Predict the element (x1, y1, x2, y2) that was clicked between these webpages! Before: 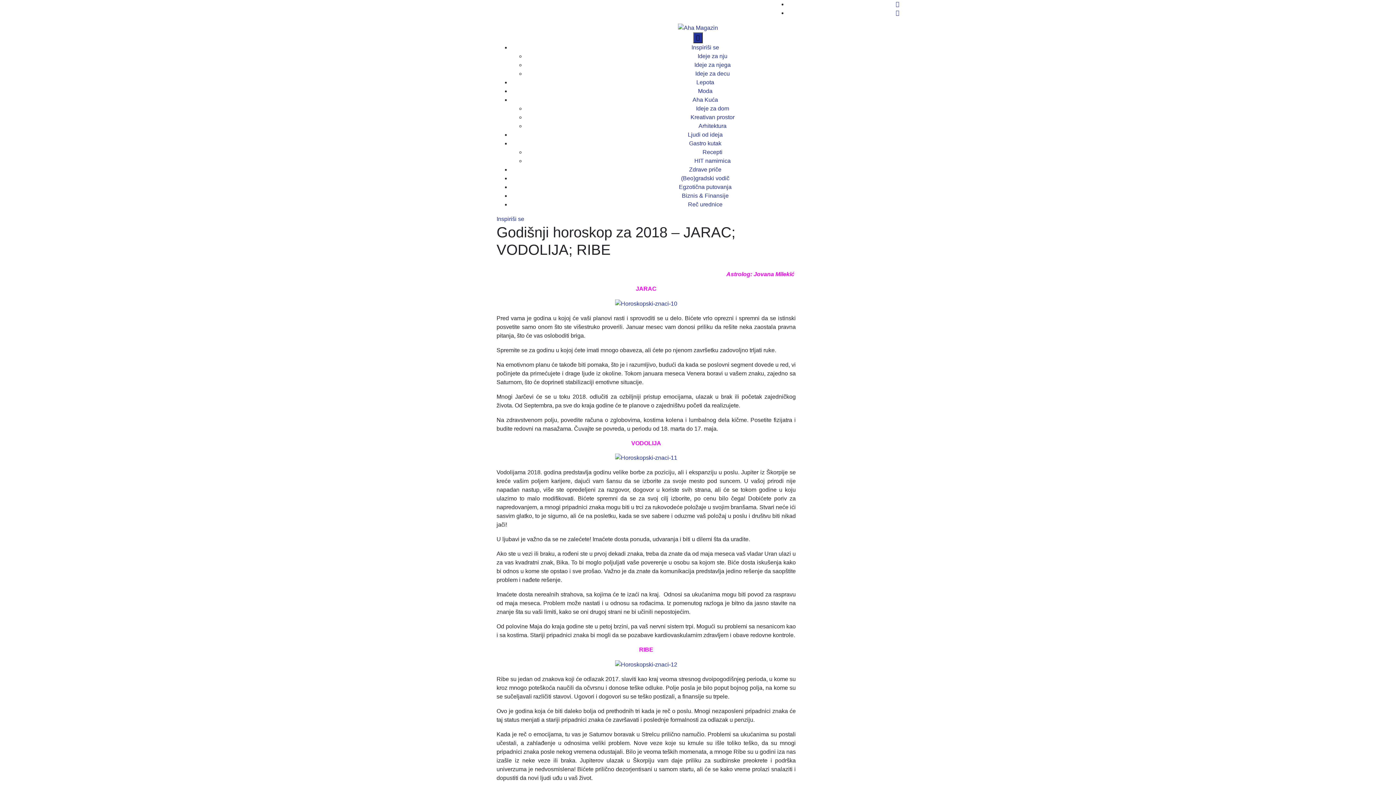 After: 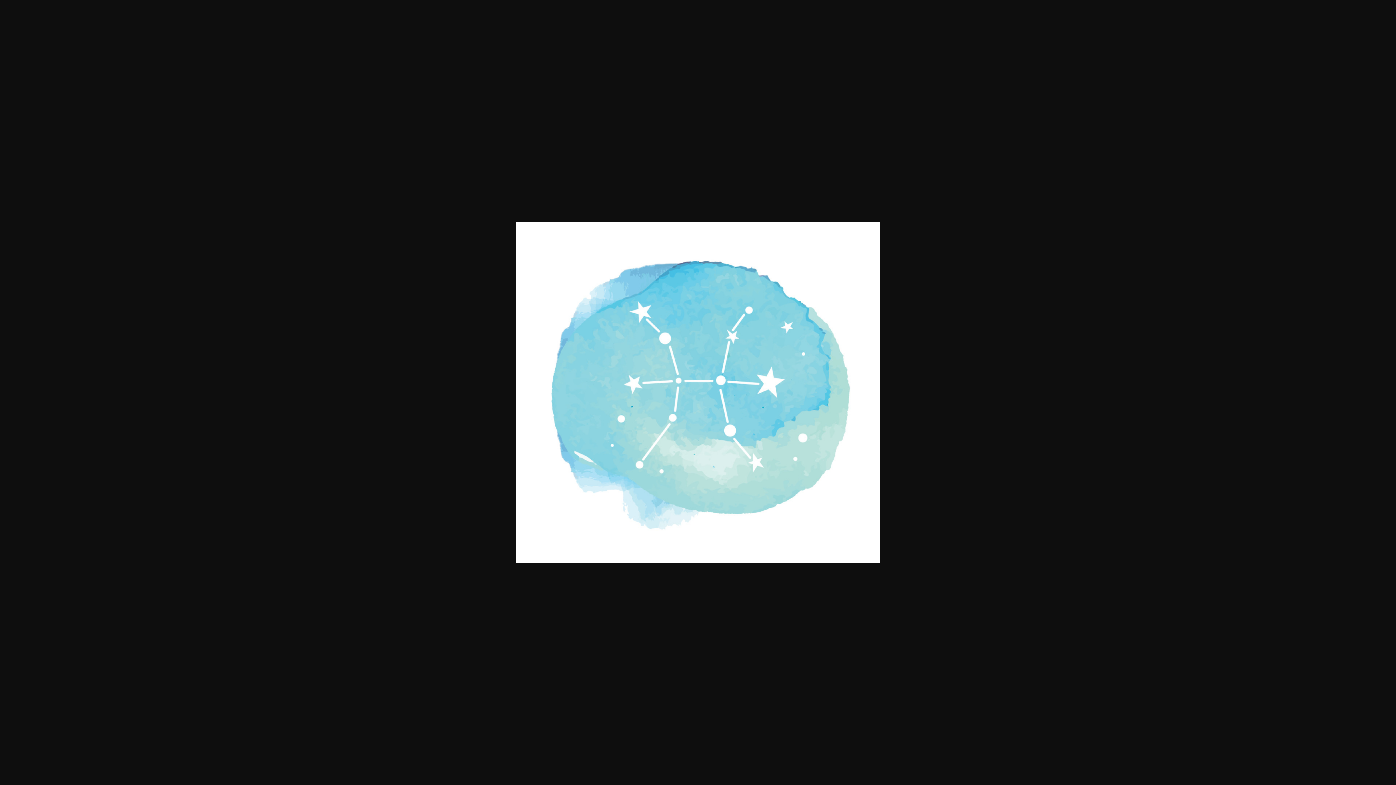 Action: bbox: (615, 661, 677, 667)